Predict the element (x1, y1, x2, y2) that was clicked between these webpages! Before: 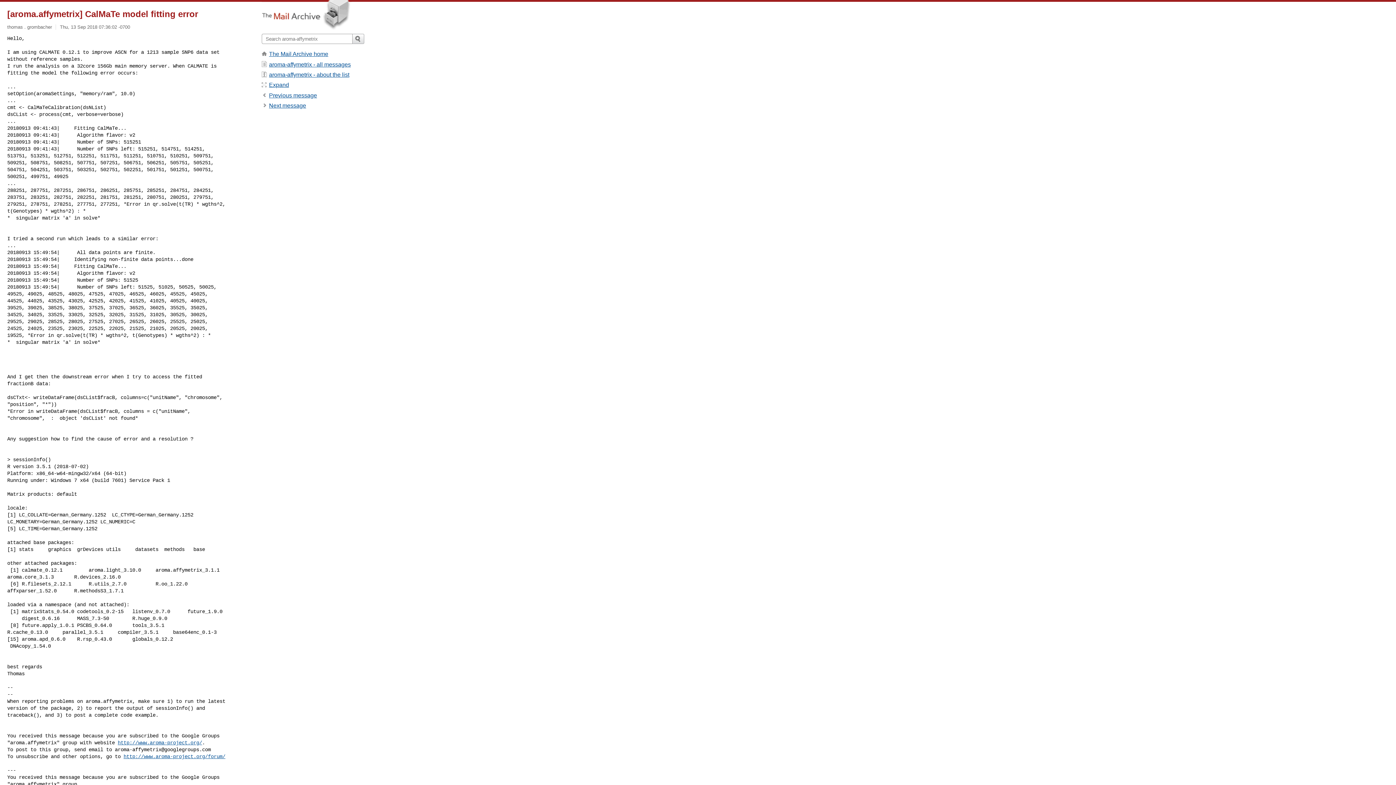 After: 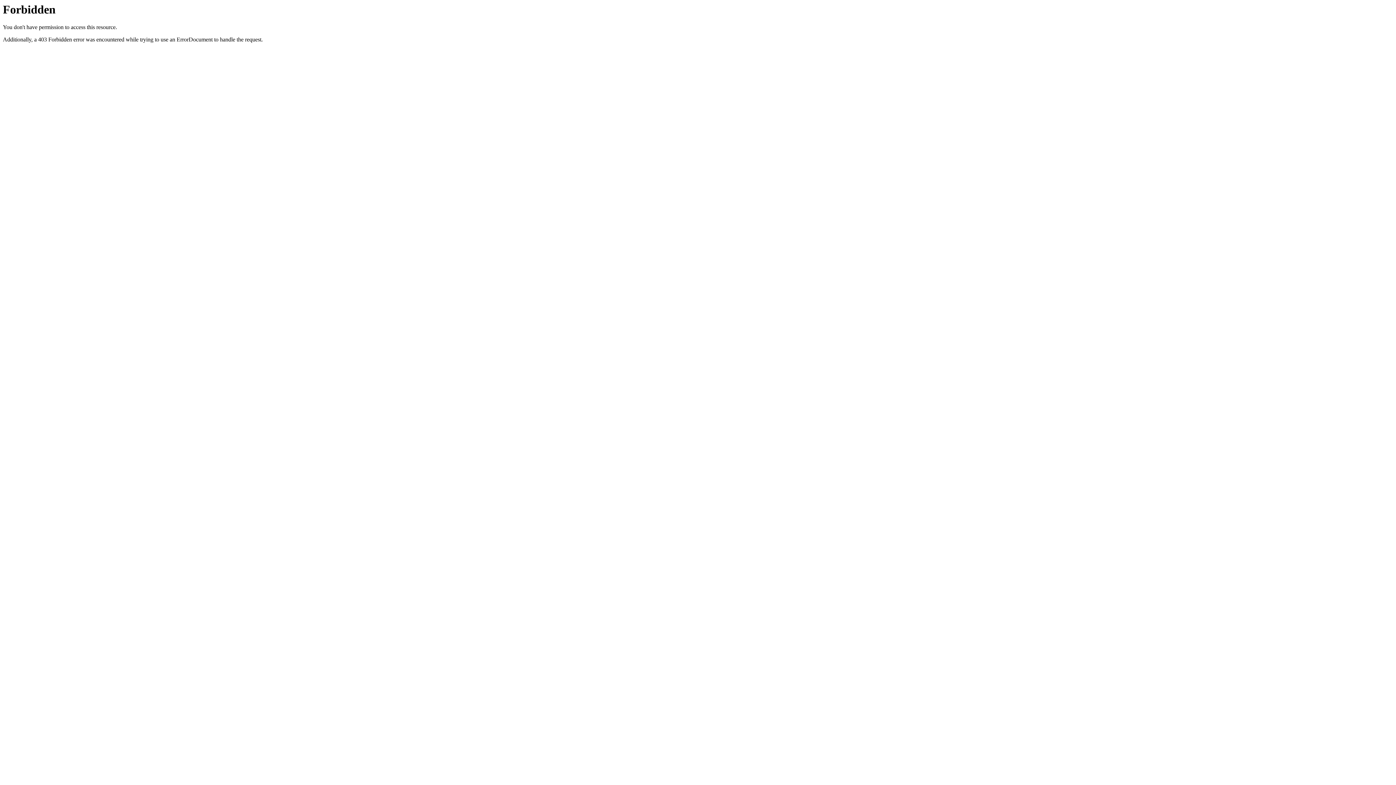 Action: label: http://www.aroma-project.org/ bbox: (117, 740, 202, 746)